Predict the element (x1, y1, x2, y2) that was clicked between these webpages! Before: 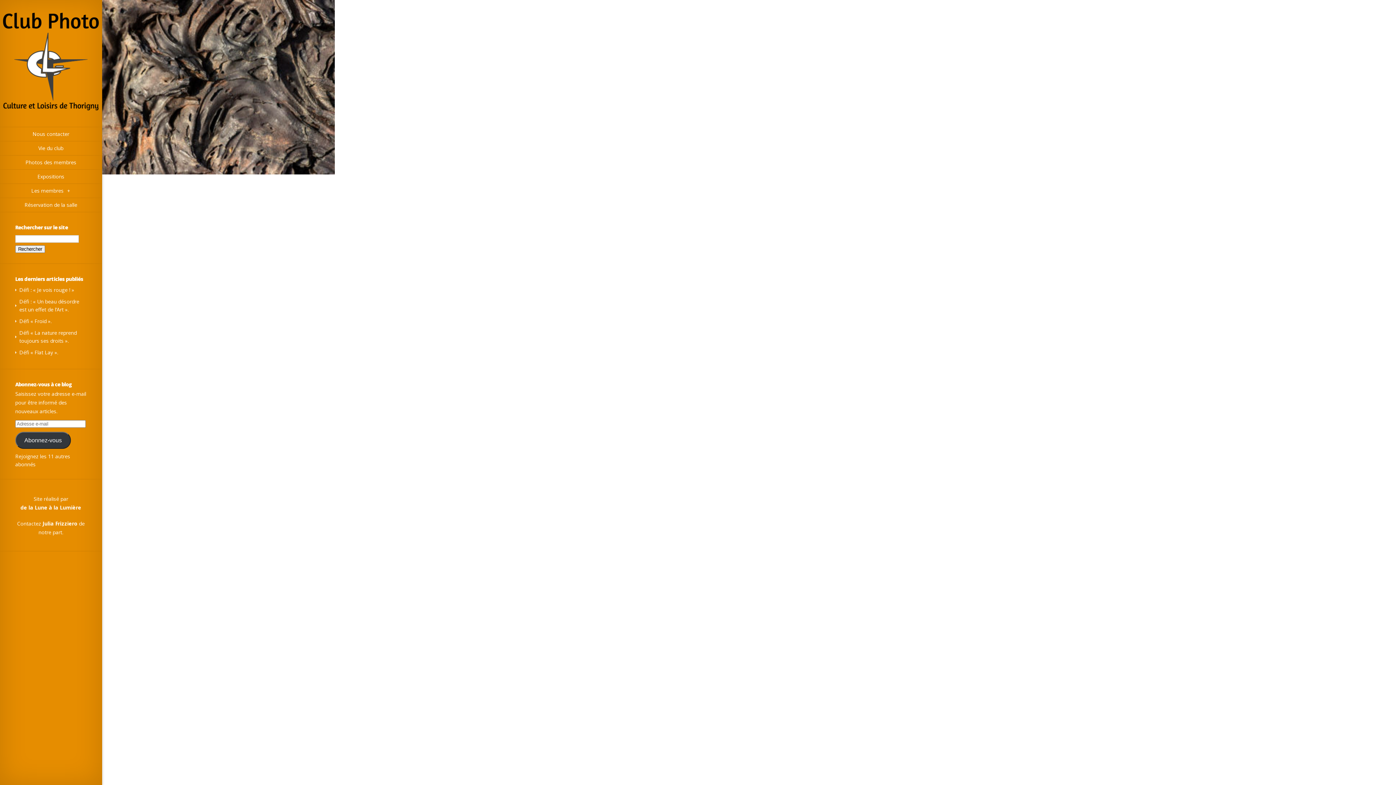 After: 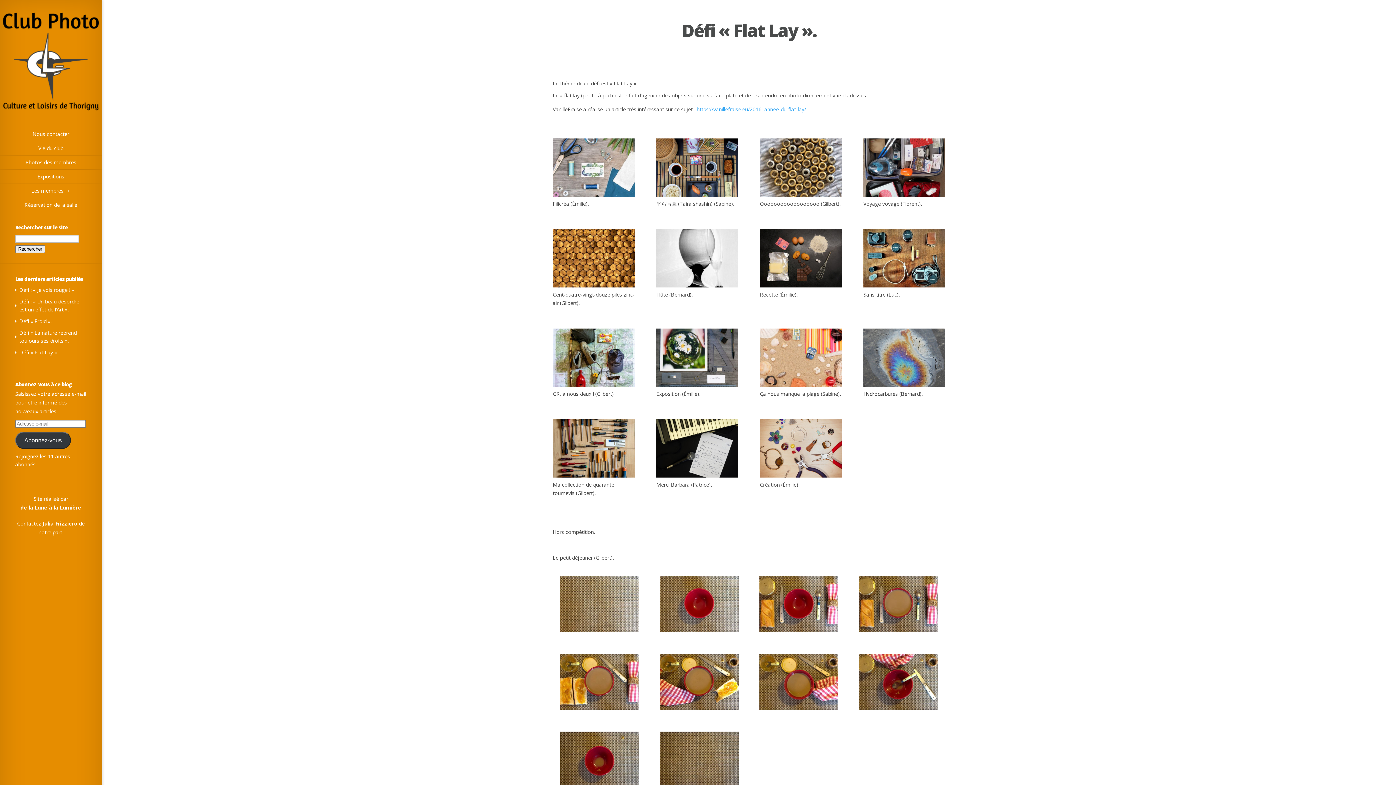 Action: label: Défi « Flat Lay ». bbox: (19, 349, 58, 356)